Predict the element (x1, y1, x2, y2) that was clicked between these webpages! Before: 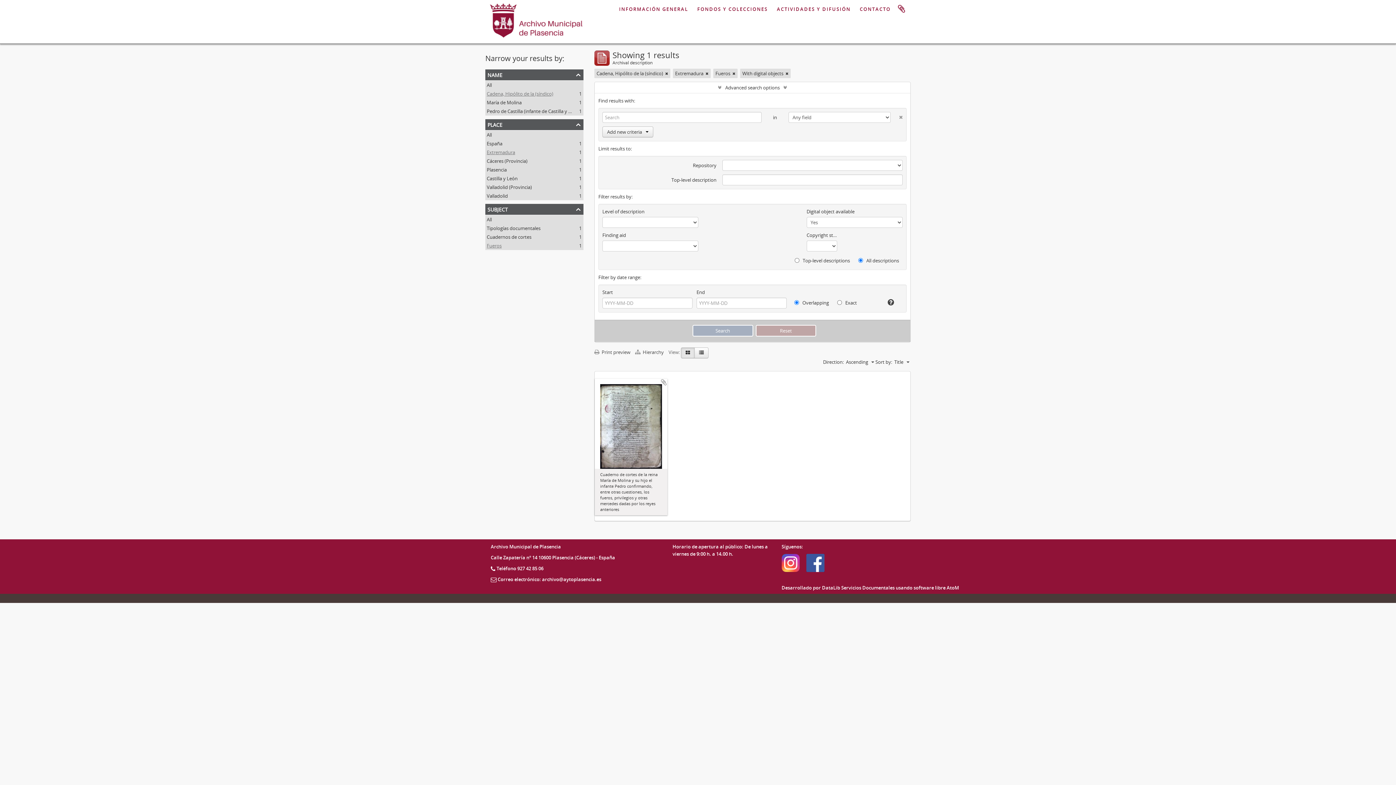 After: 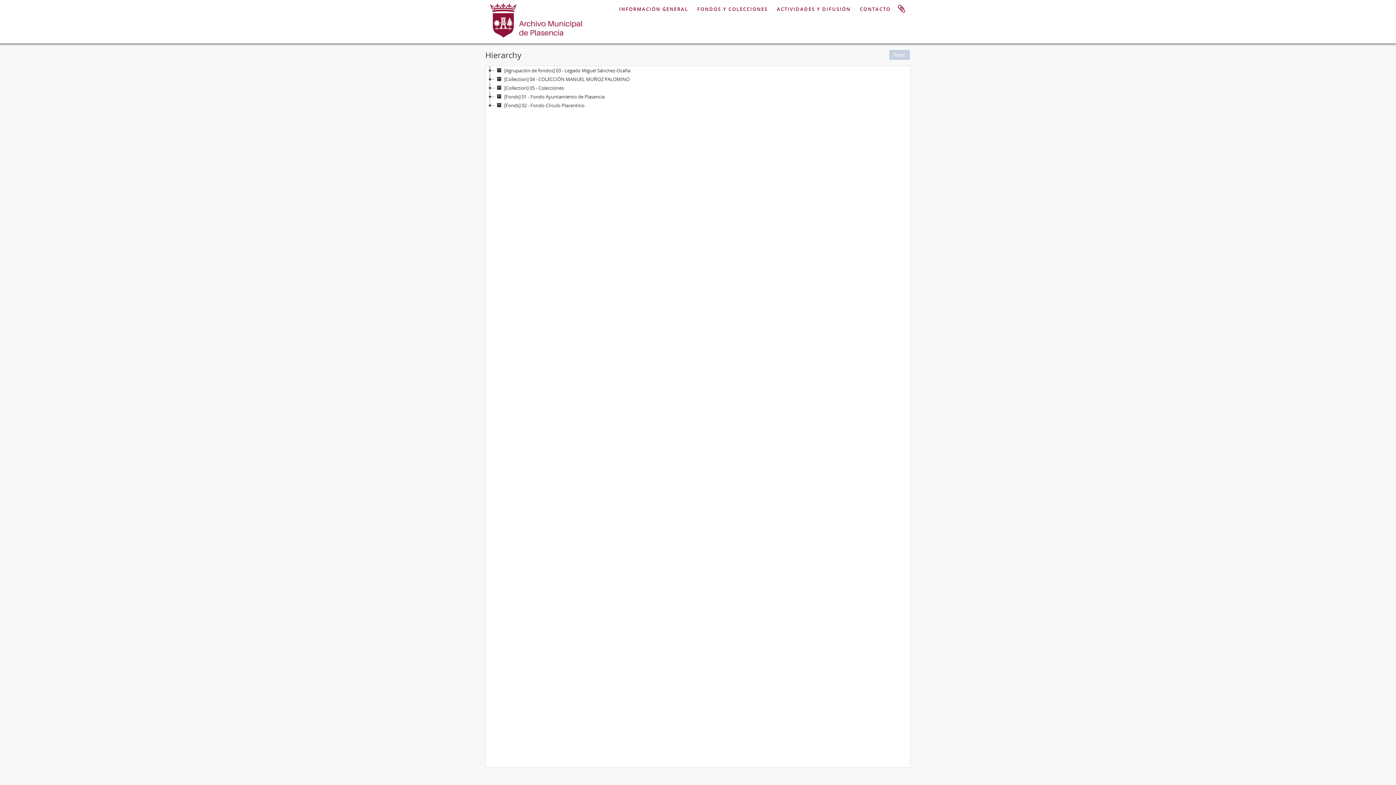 Action: bbox: (635, 349, 668, 355) label:  Hierarchy 